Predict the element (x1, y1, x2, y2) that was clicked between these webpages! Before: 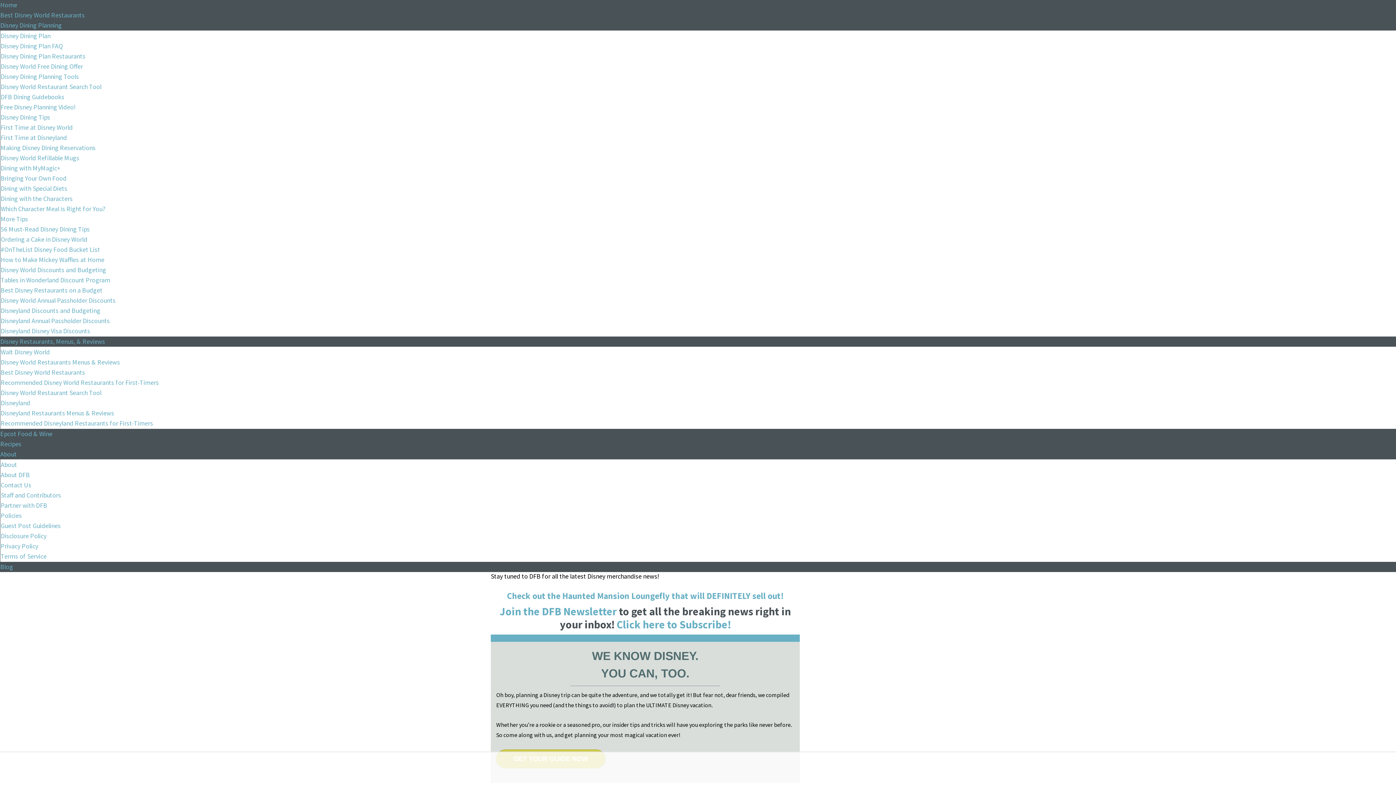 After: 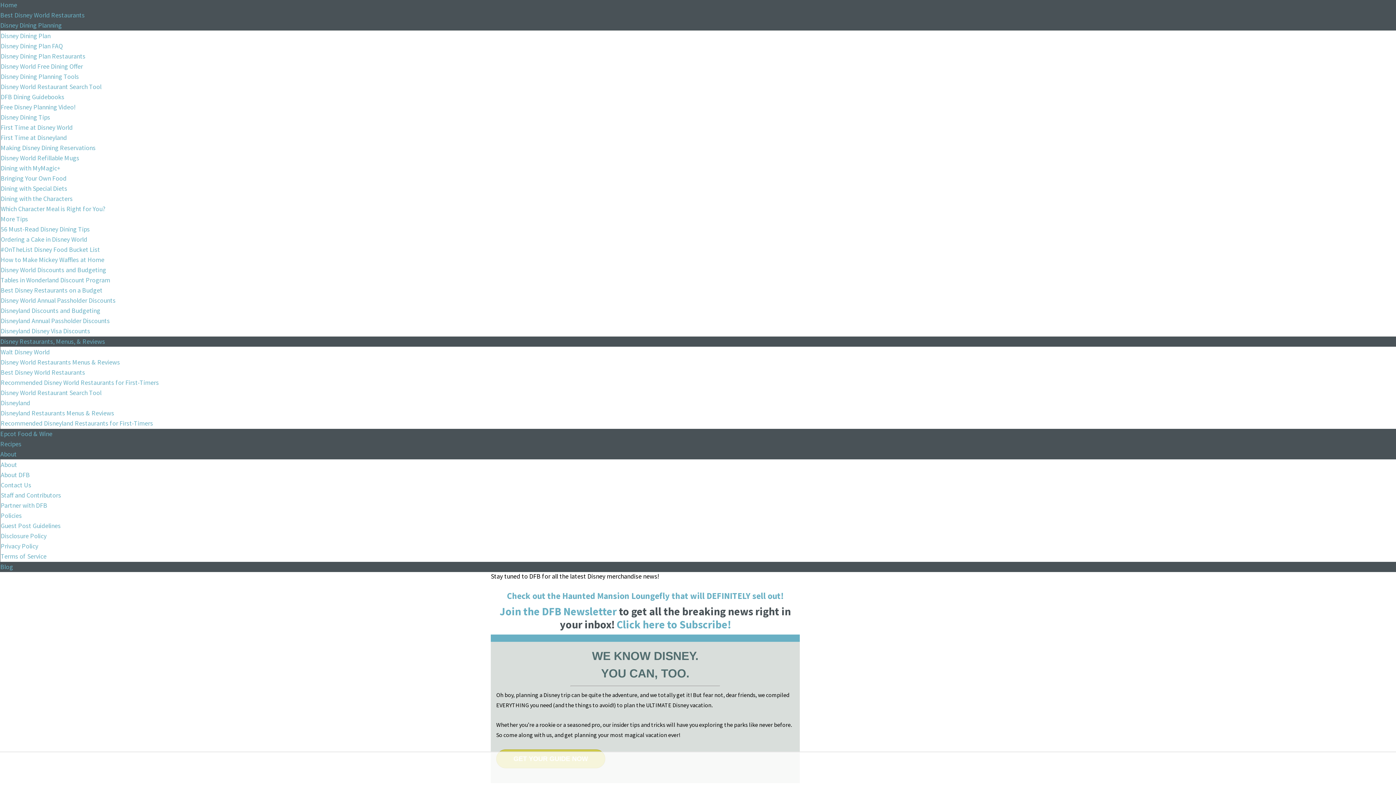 Action: label: Disney Restaurants, Menus, & Reviews bbox: (0, 338, 105, 345)